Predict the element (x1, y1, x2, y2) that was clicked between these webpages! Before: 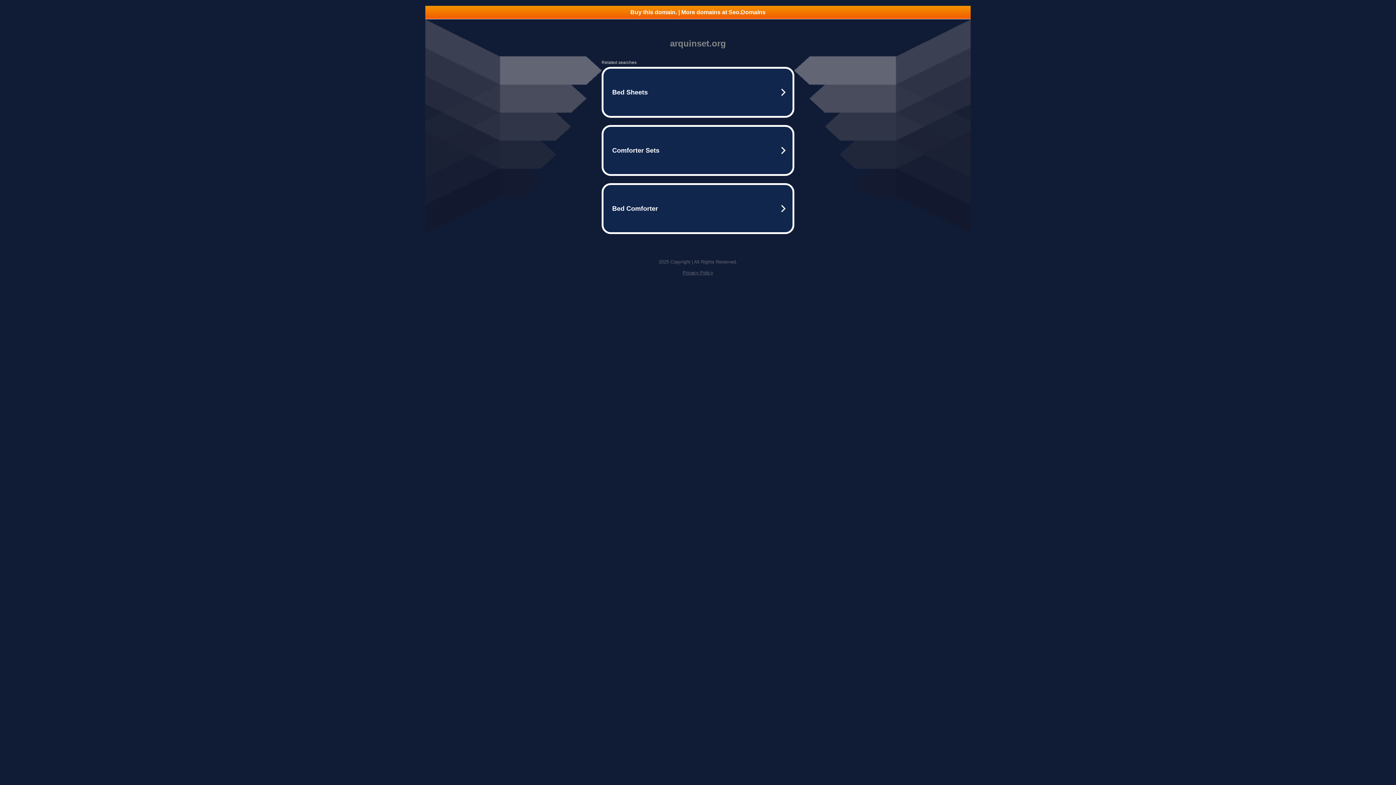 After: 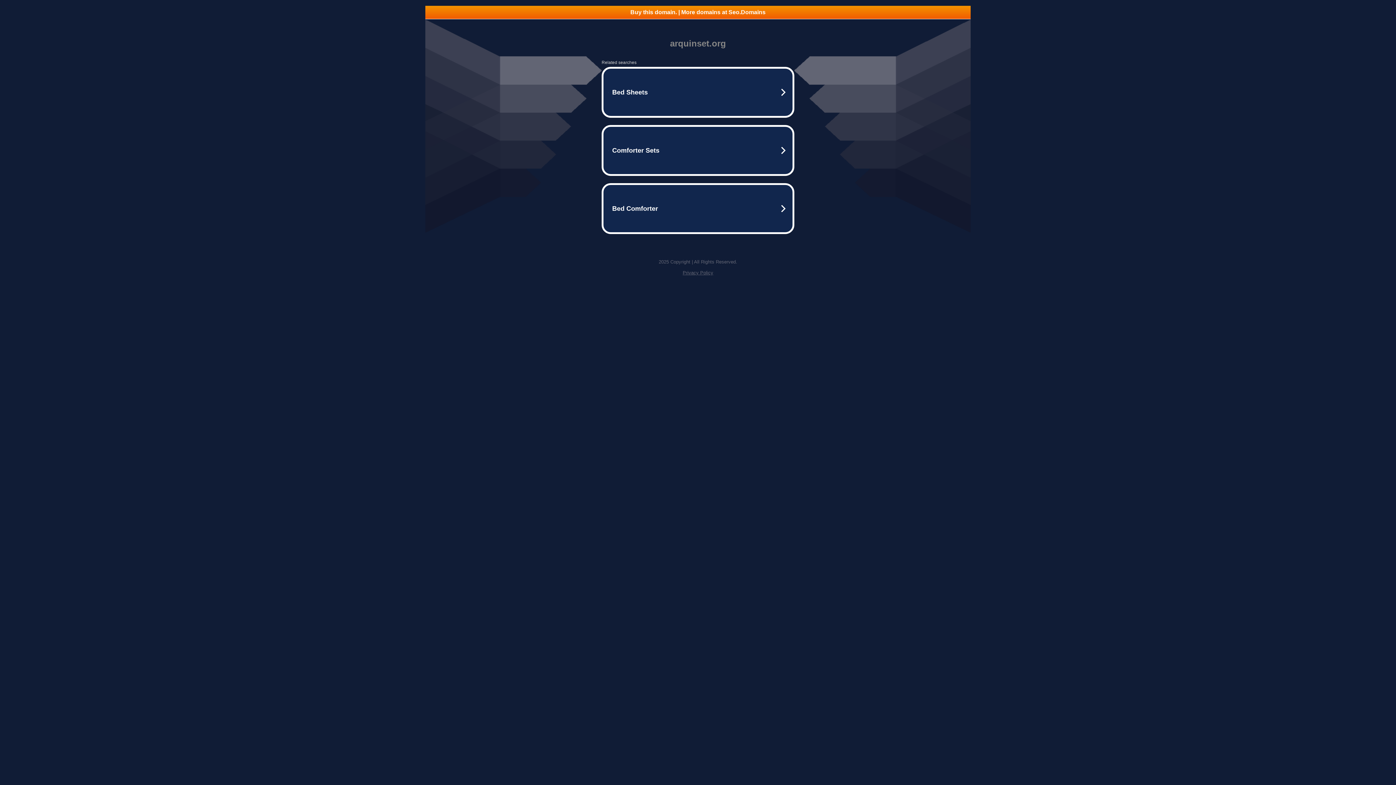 Action: bbox: (682, 270, 713, 275) label: Privacy Policy